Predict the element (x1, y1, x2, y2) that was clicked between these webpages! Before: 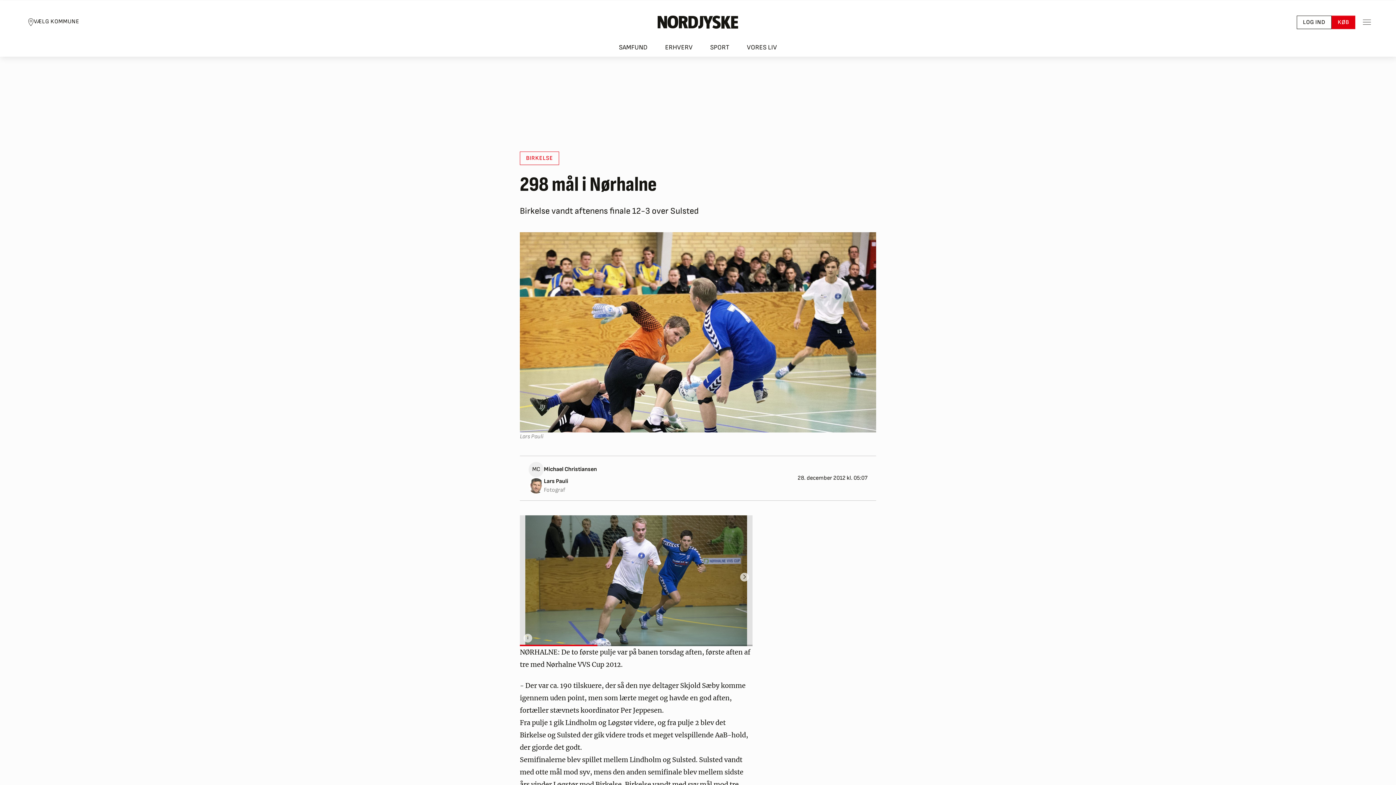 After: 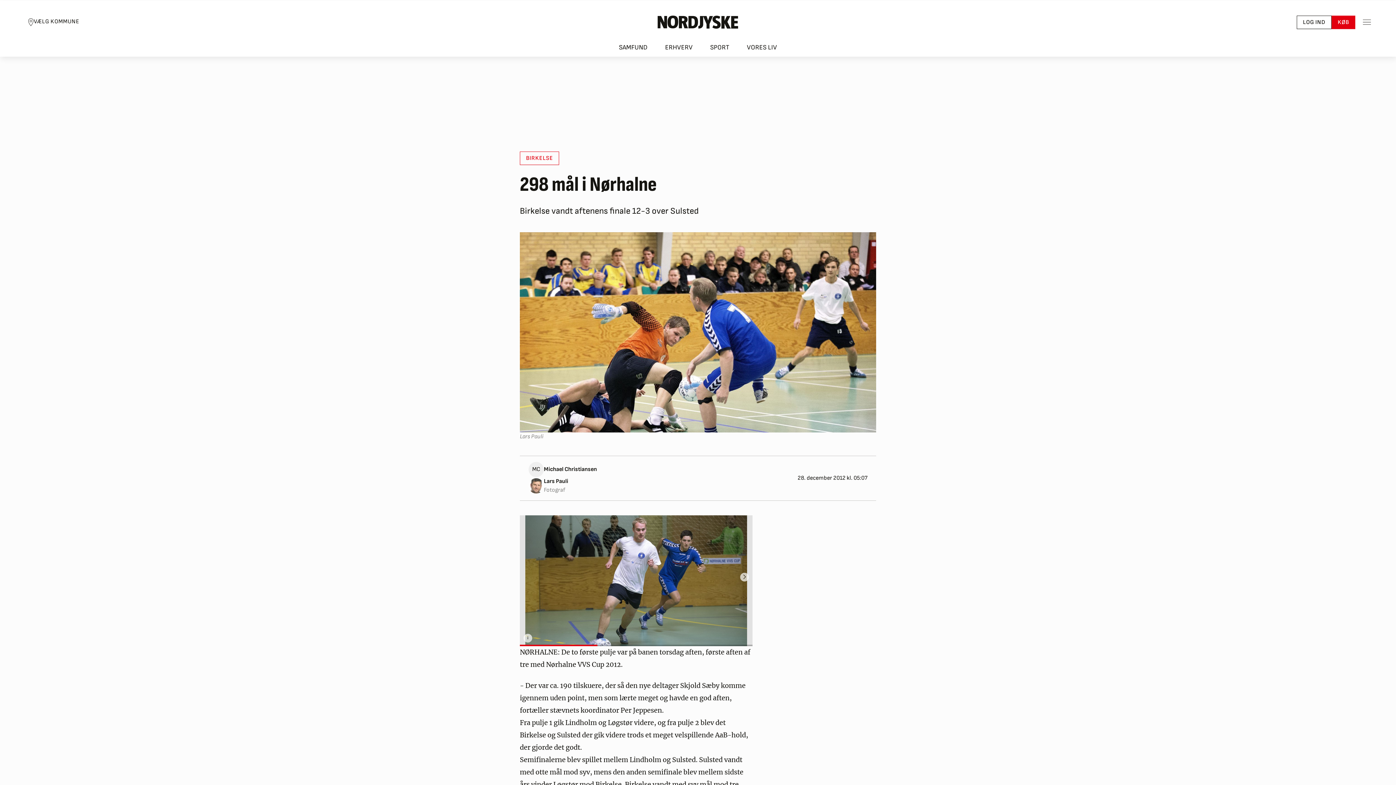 Action: bbox: (544, 478, 568, 485) label: Lars Pauli